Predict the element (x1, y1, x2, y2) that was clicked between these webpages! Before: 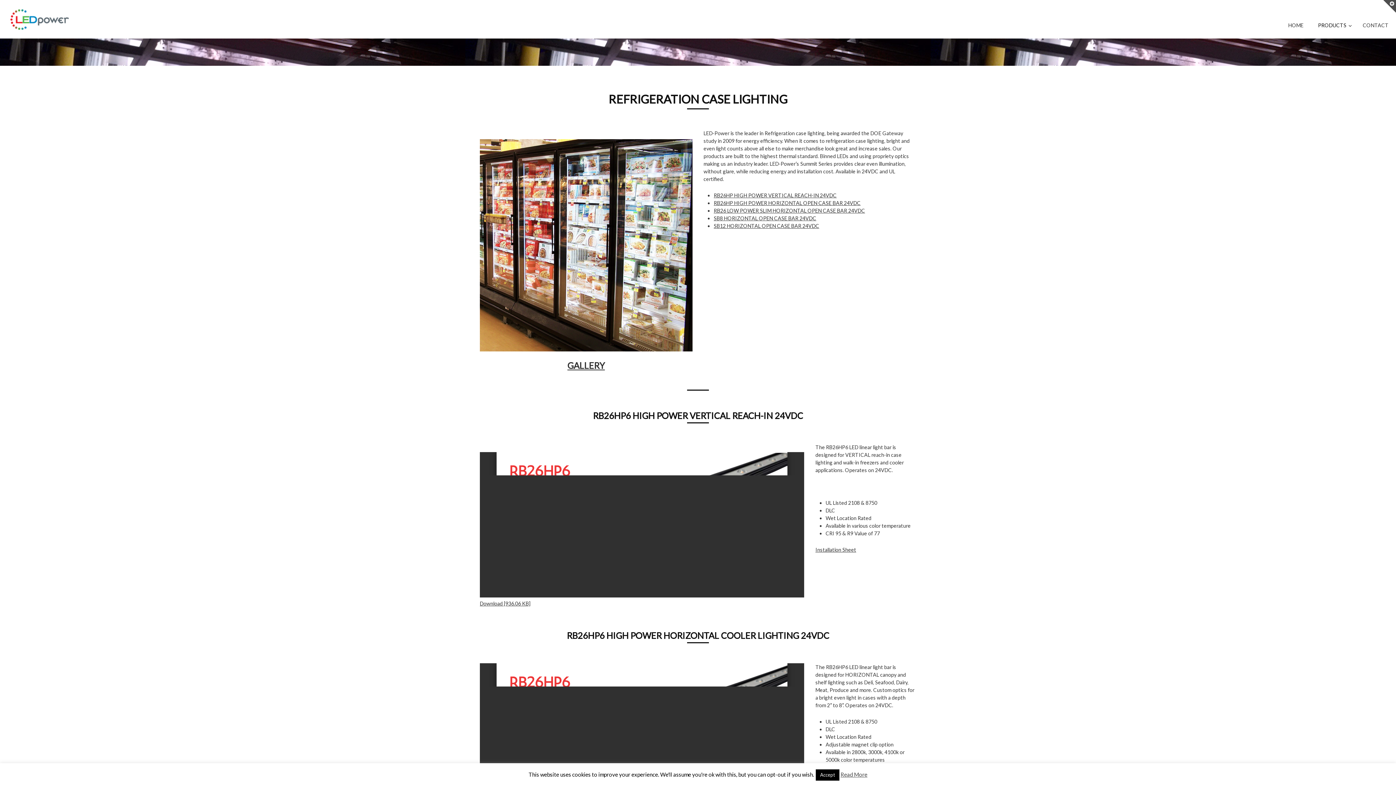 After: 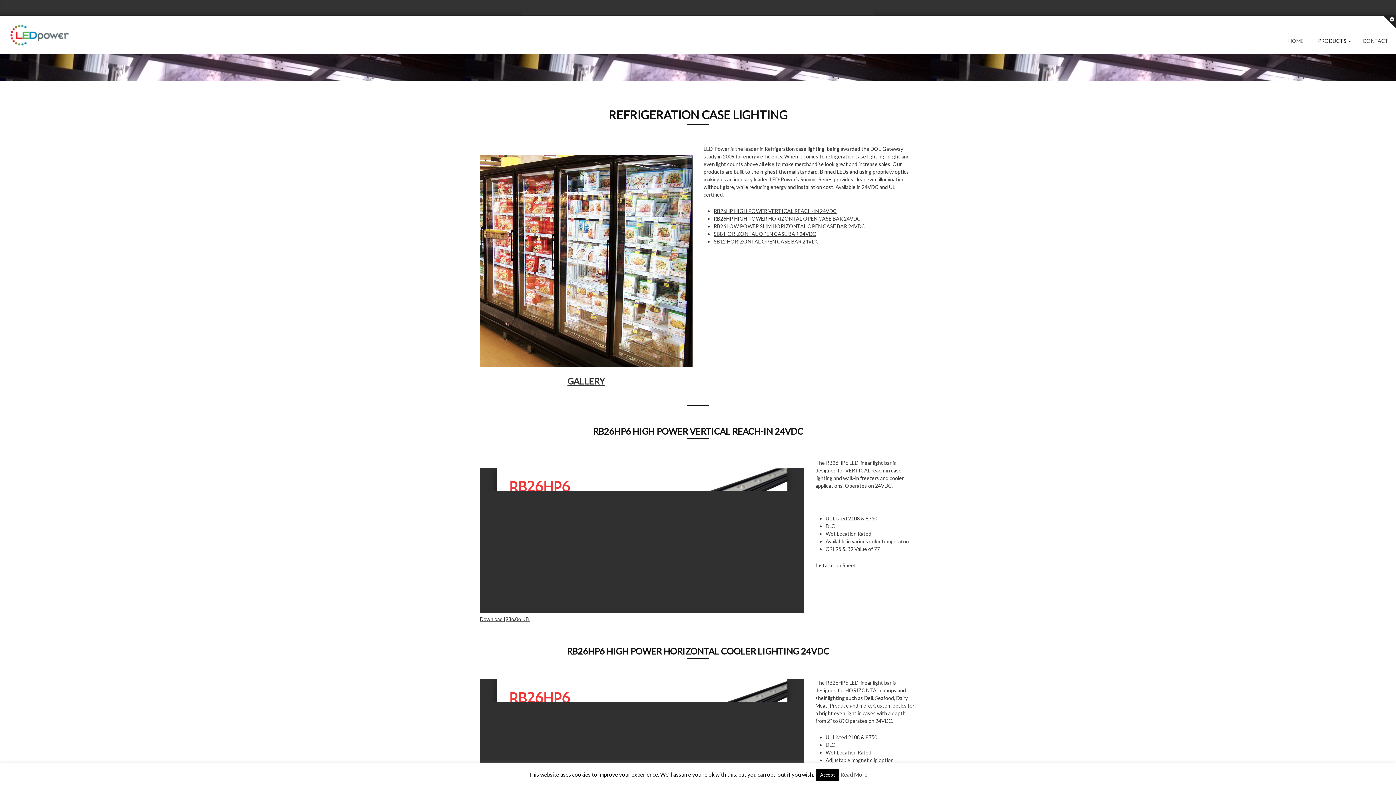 Action: bbox: (1383, 0, 1396, 12)